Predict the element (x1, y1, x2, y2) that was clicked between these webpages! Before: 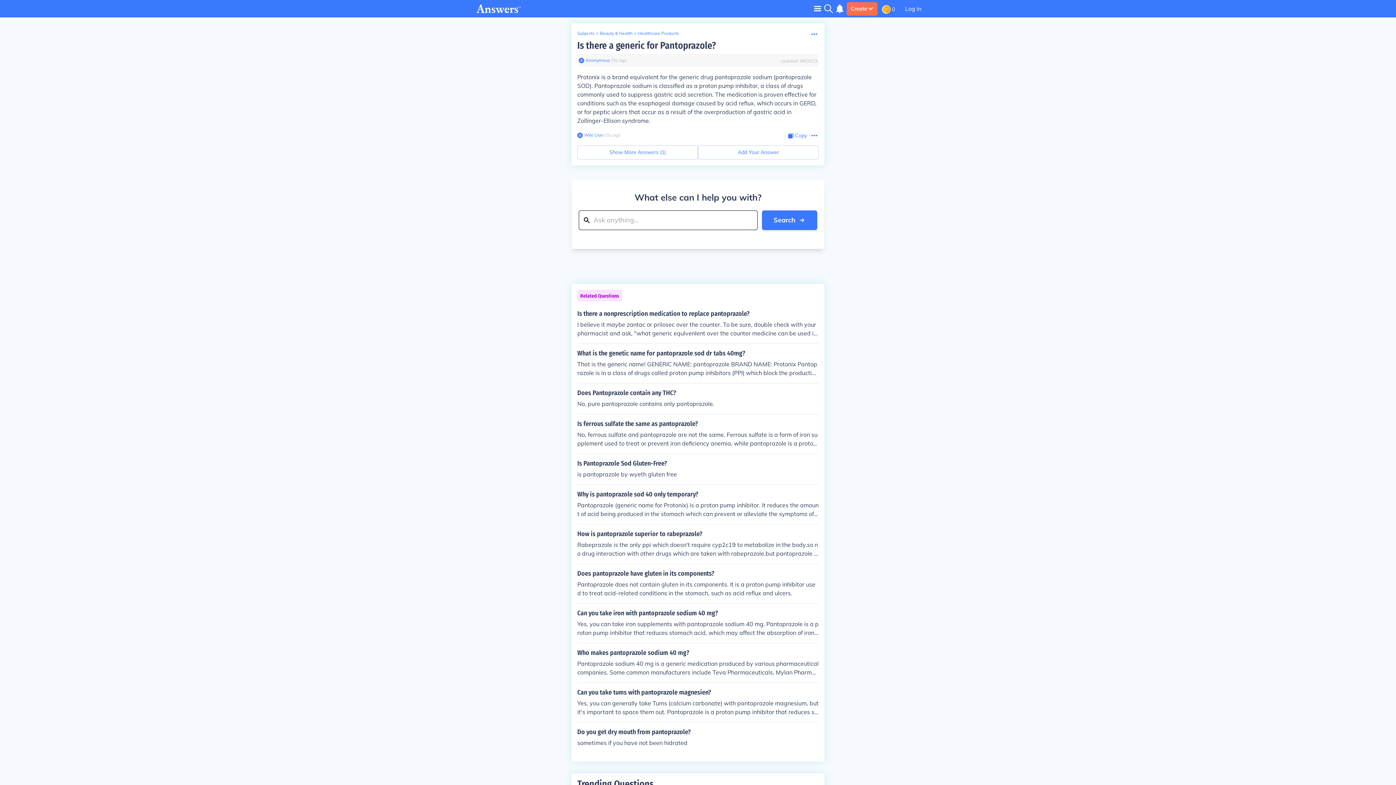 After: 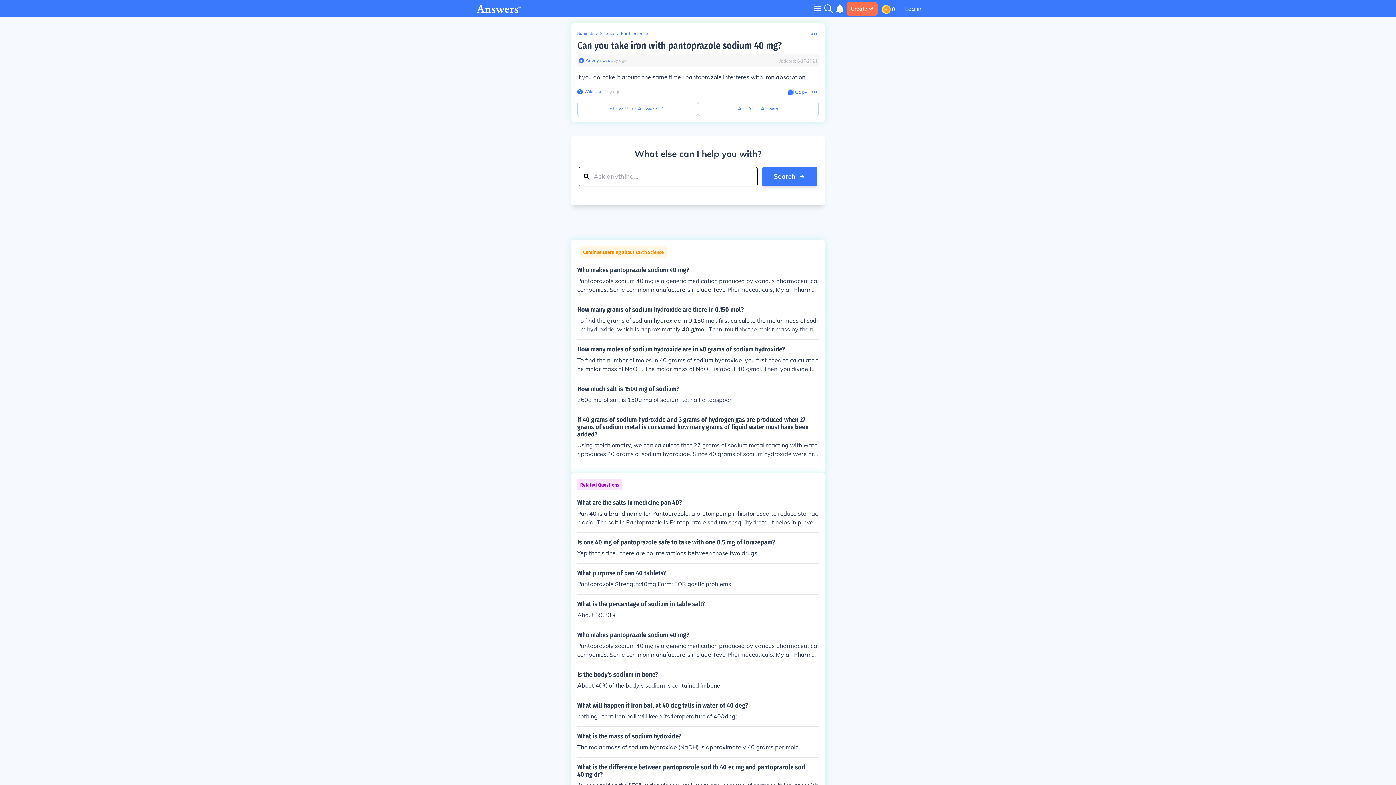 Action: label: Can you take iron with pantoprazole sodium 40 mg?

Yes, you can take iron supplements with pantoprazole sodium 40 mg. Pantoprazole is a proton pump inhibitor that reduces stomach acid, which may affect the absorption of iron but taking iron supplements at a different time of day from when you take pantoprazole can help maximize iron absorption. Consult with your healthcare provider for personalized advice. bbox: (577, 609, 818, 637)